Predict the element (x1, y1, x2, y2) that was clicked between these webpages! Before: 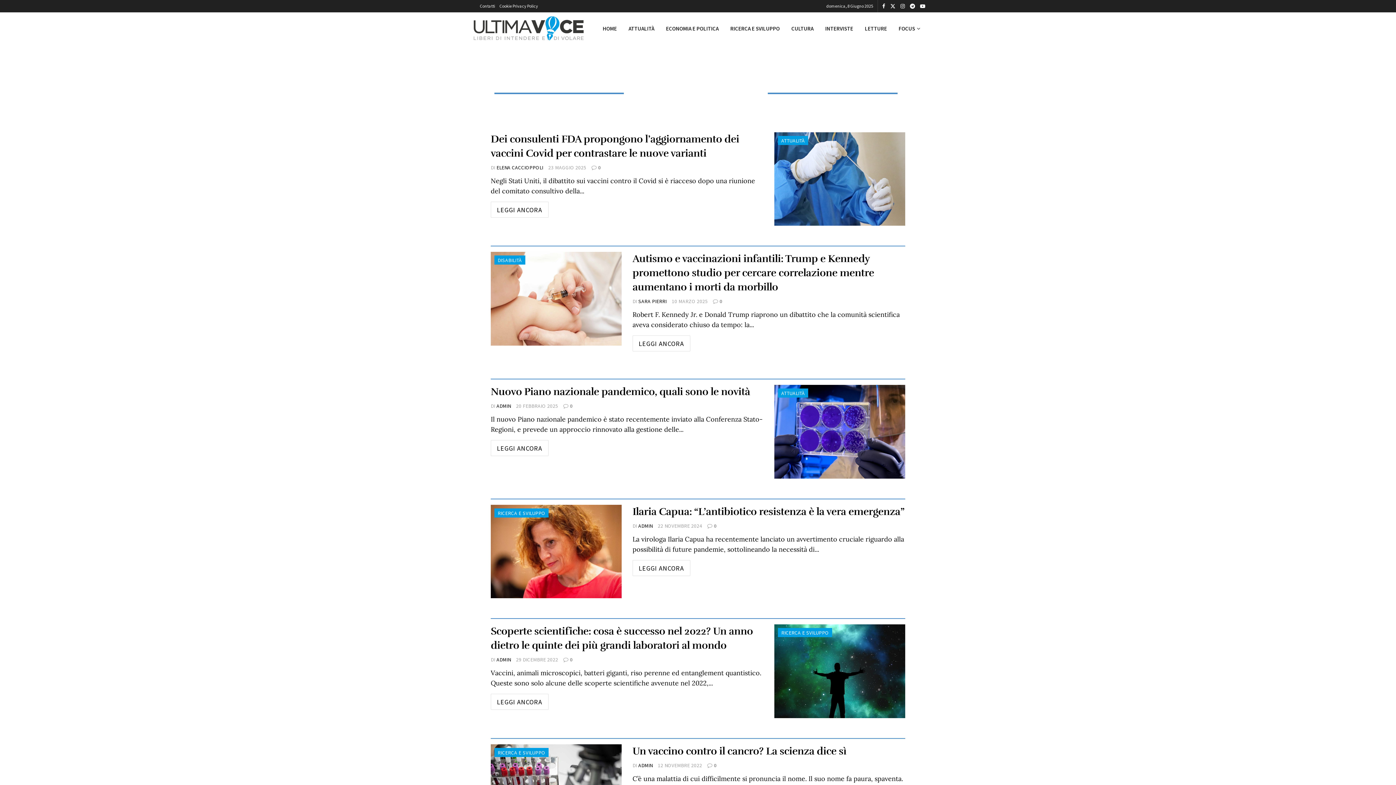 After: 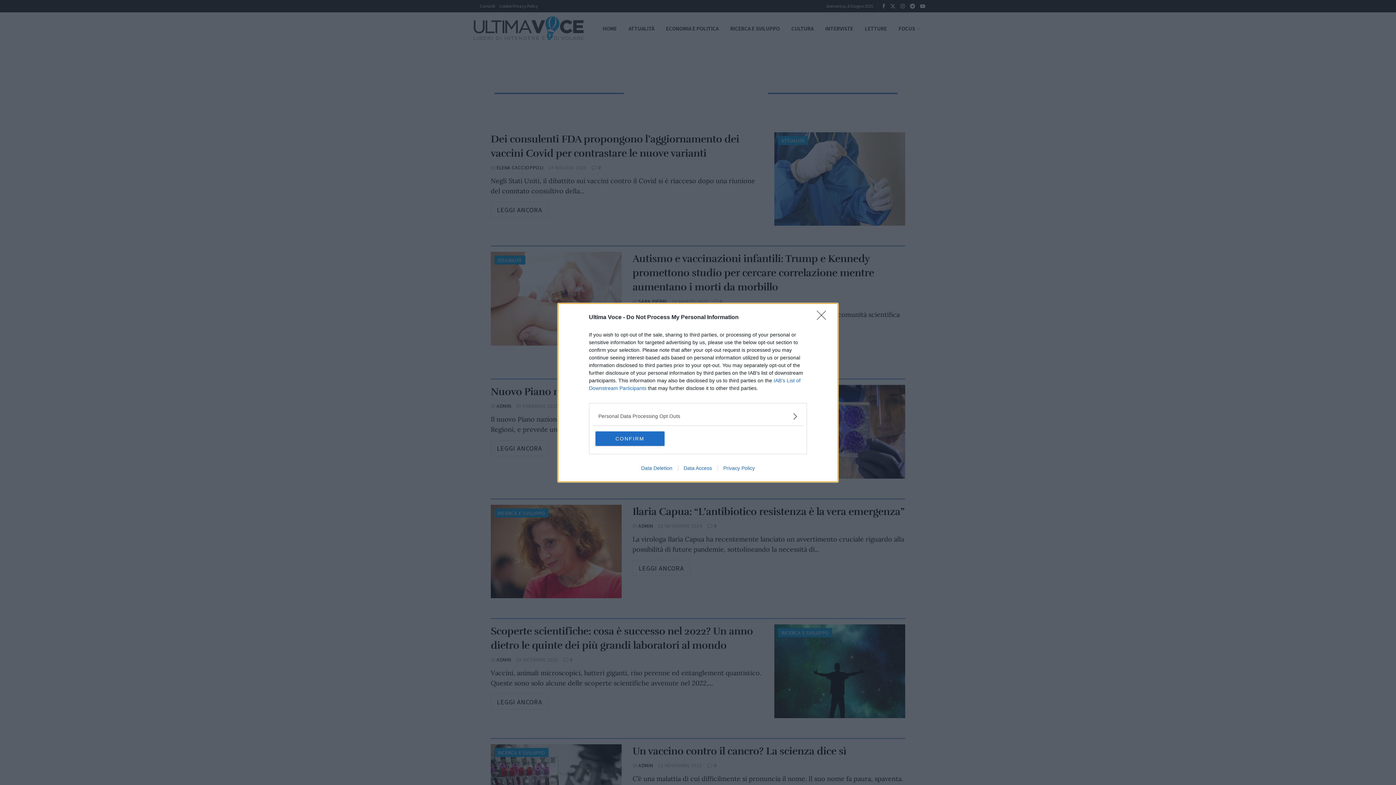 Action: label: ATTUALITÀ bbox: (778, 136, 808, 145)